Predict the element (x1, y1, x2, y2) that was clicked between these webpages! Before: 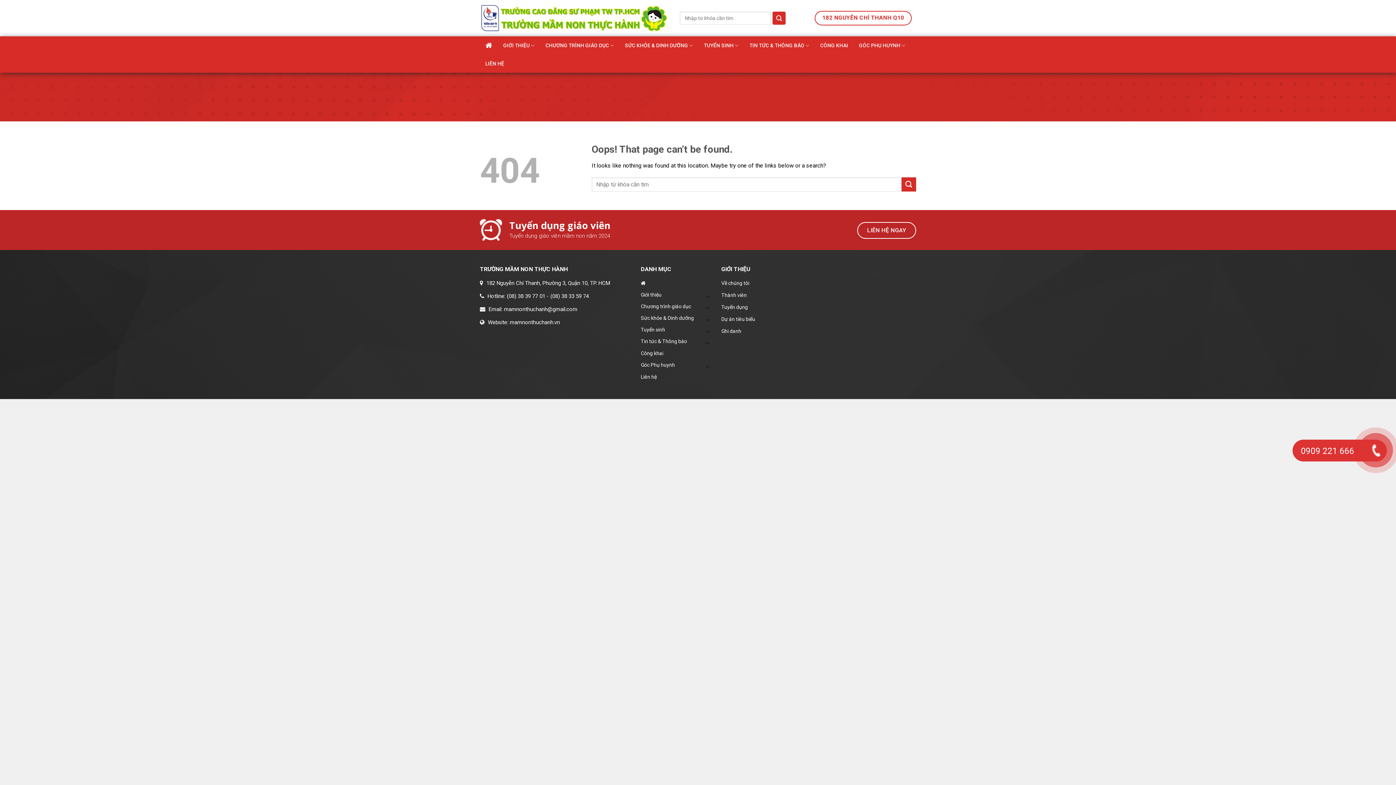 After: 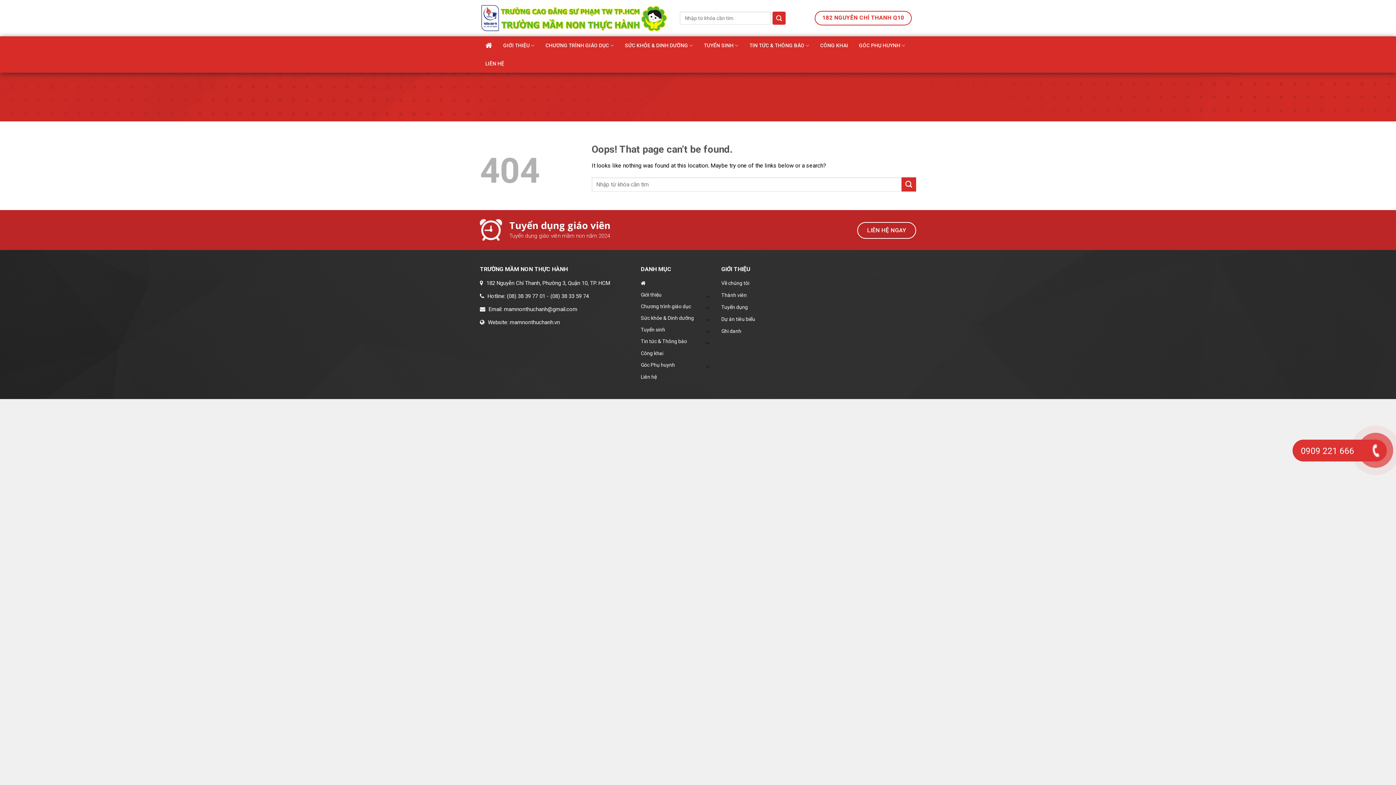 Action: bbox: (721, 326, 741, 338) label: Ghi danh